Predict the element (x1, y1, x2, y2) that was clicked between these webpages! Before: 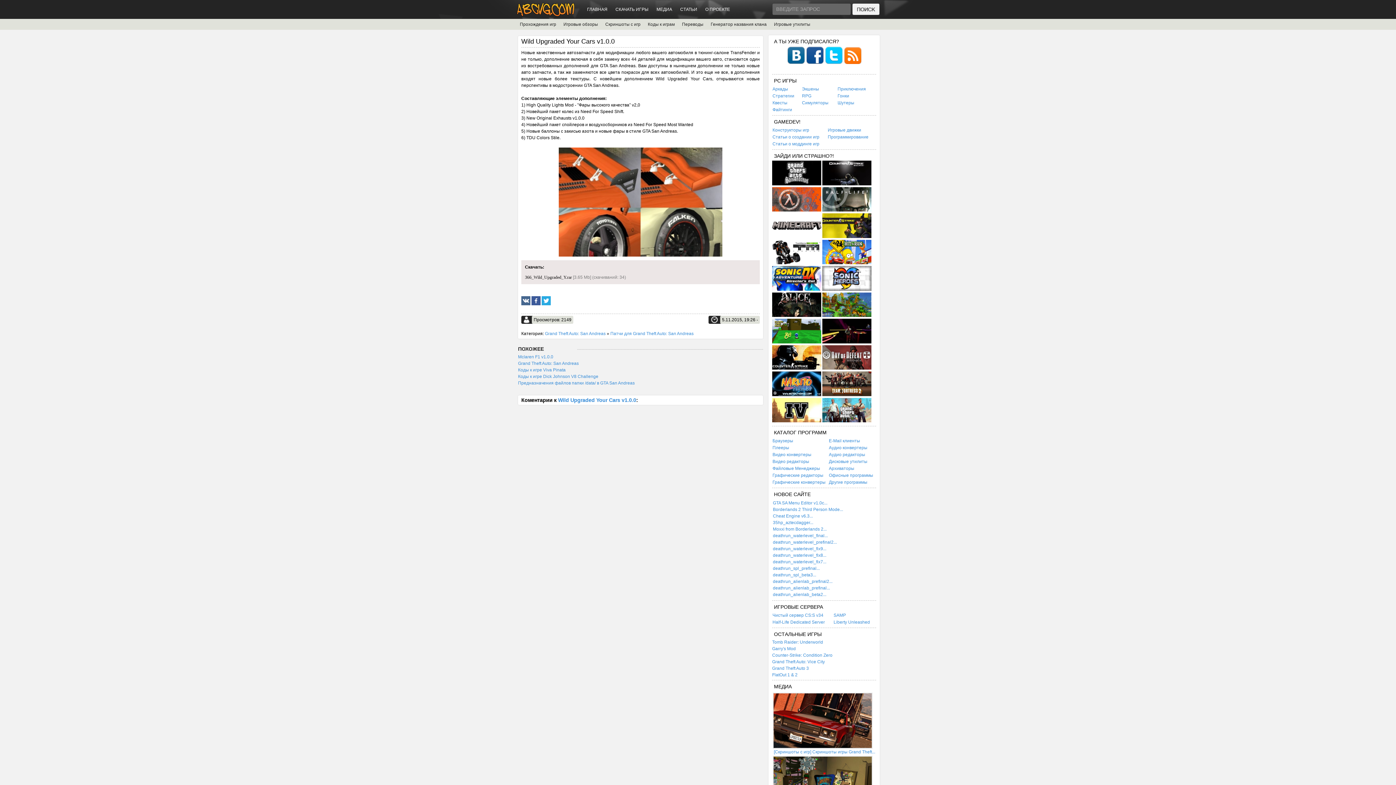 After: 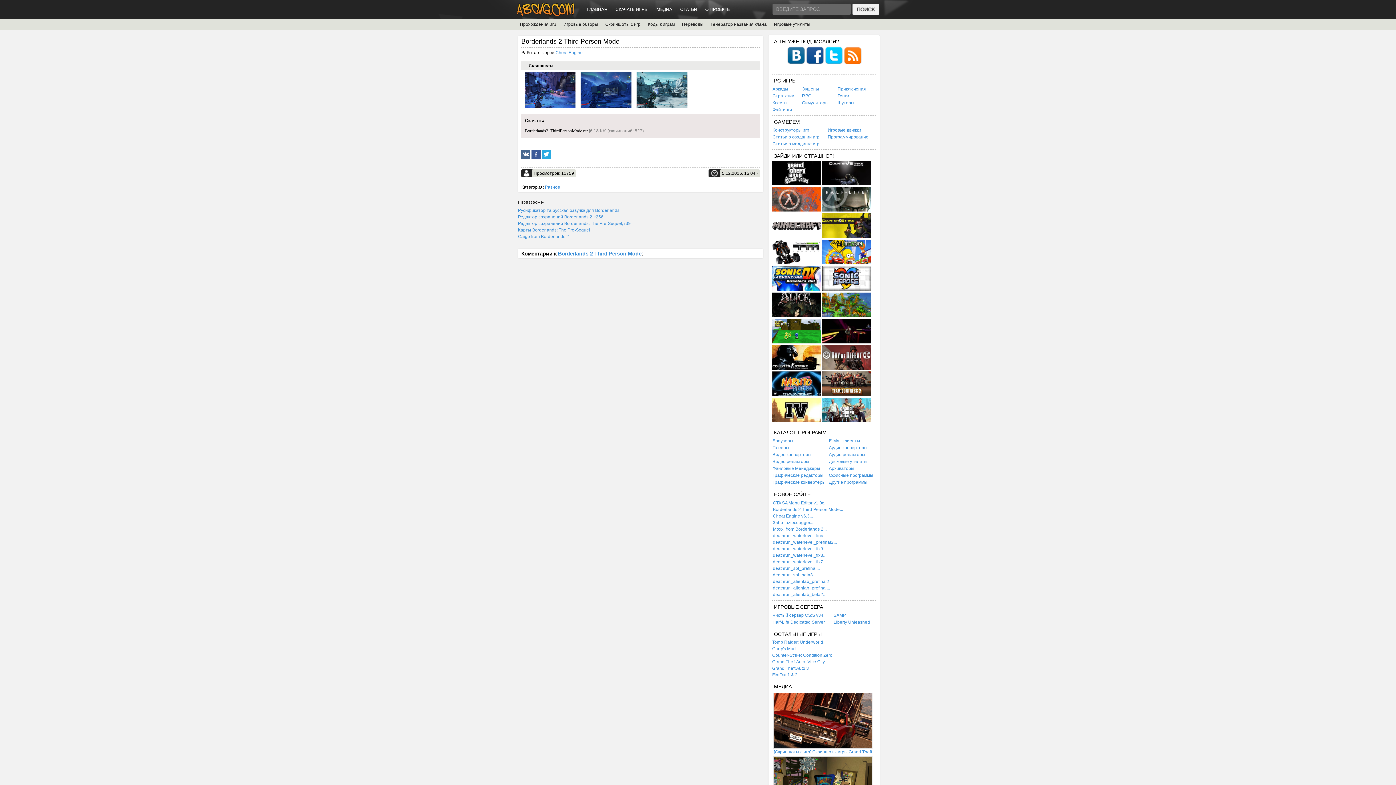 Action: bbox: (773, 507, 843, 512) label: Borderlands 2 Third Person Mode...